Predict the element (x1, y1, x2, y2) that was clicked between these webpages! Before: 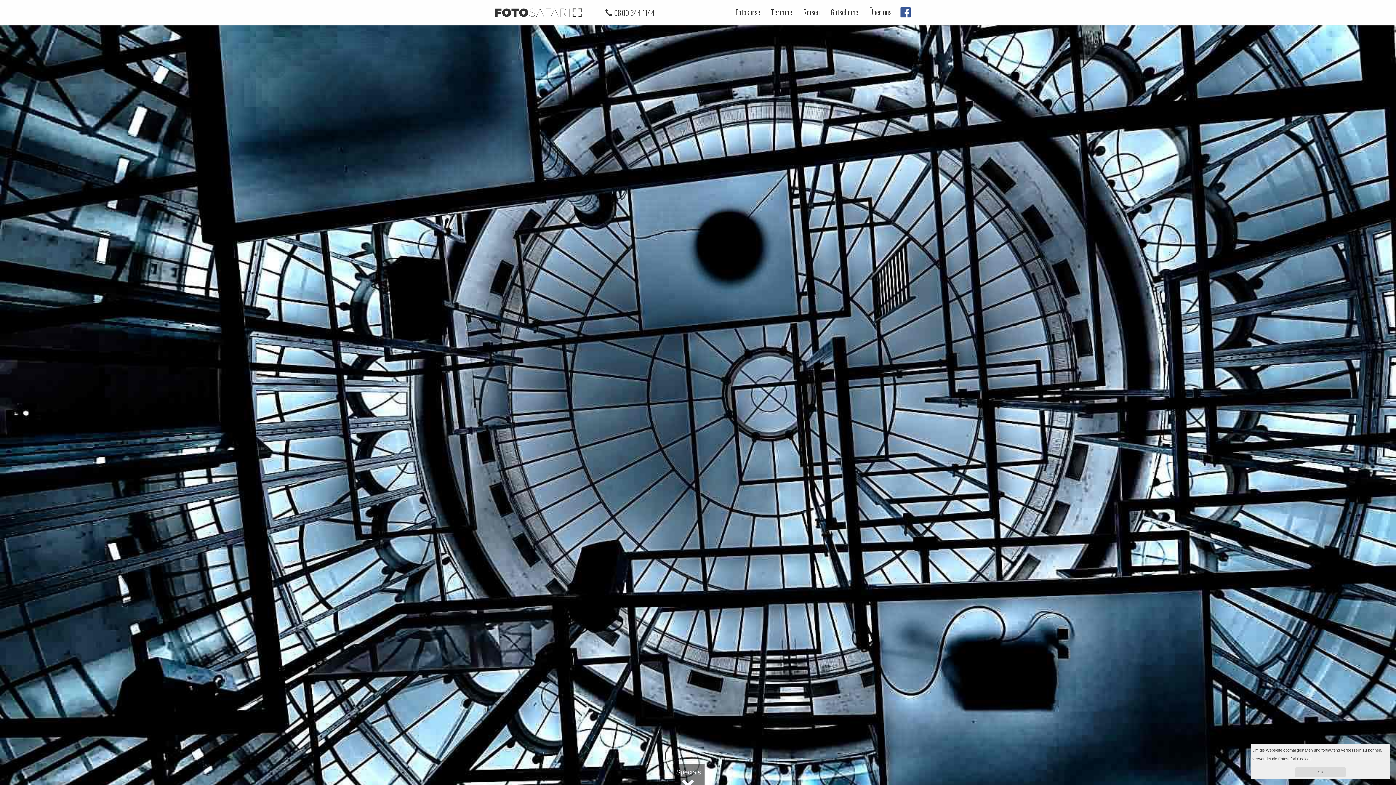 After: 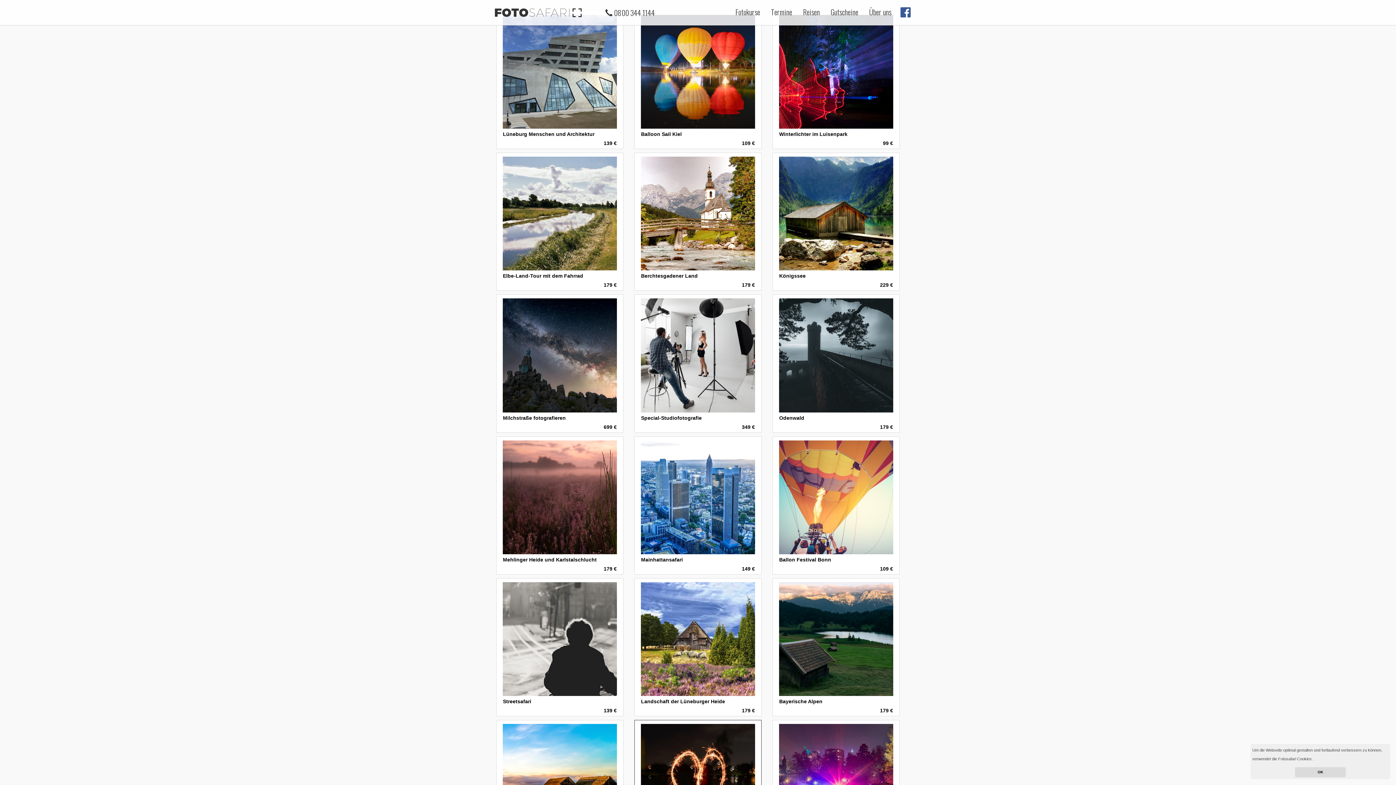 Action: bbox: (672, 764, 704, 796) label: Specials
